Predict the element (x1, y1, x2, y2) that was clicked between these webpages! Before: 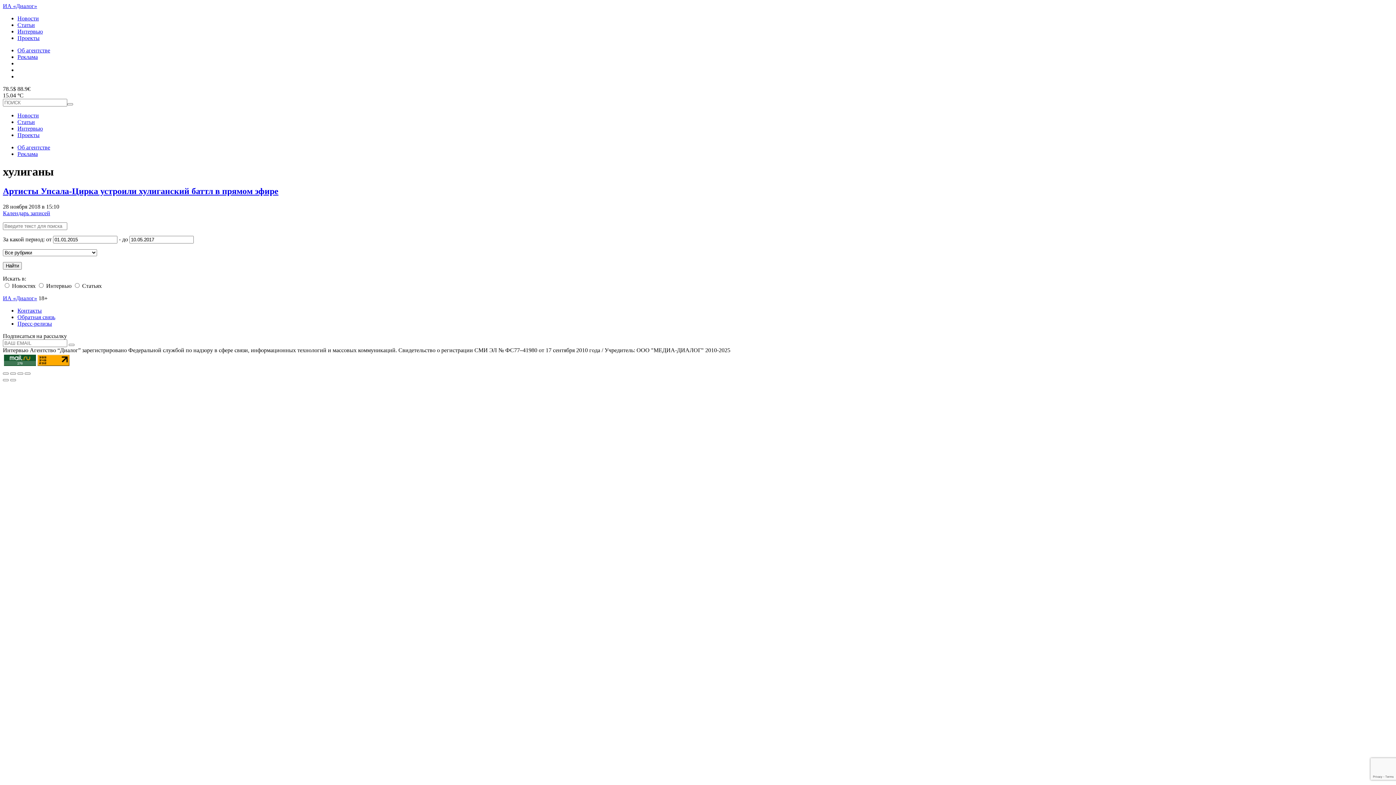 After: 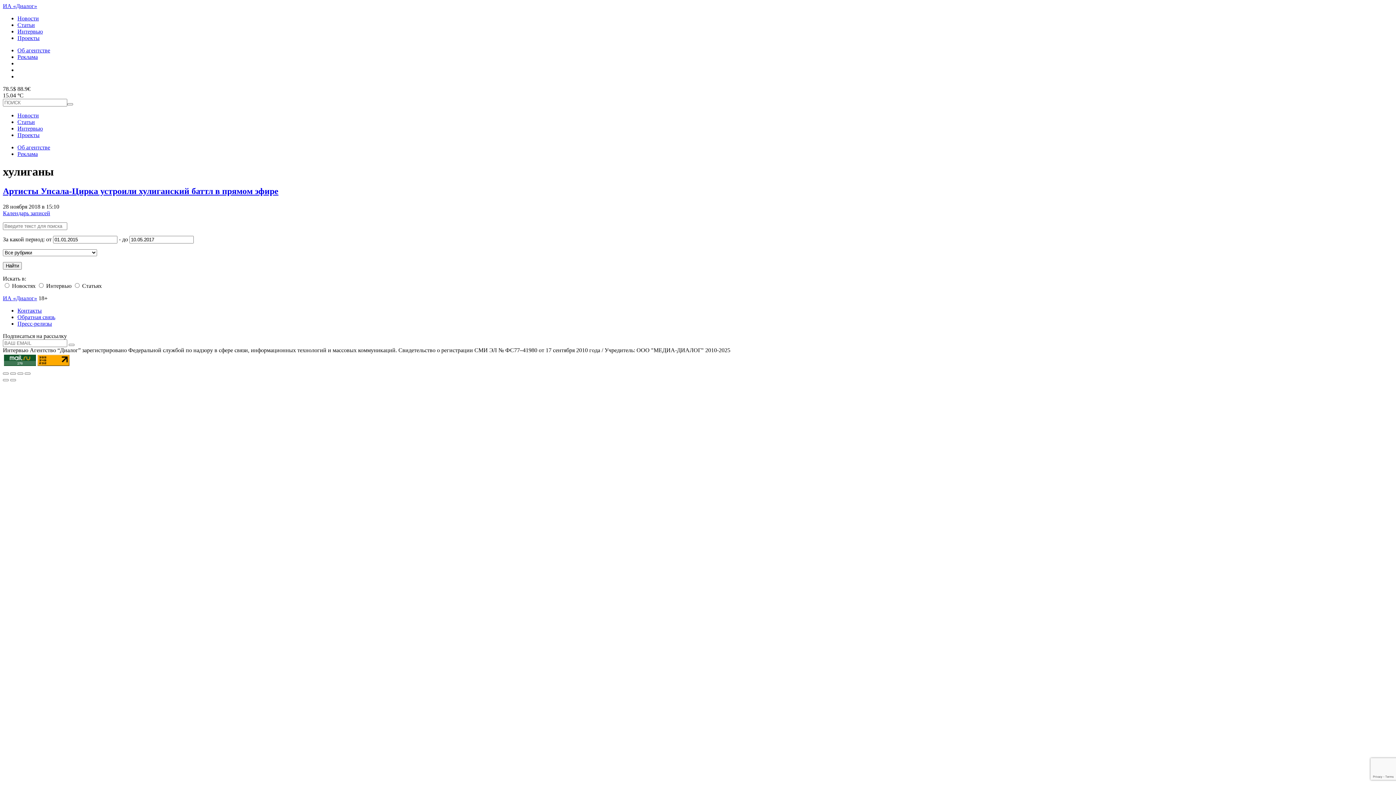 Action: bbox: (37, 361, 69, 367)